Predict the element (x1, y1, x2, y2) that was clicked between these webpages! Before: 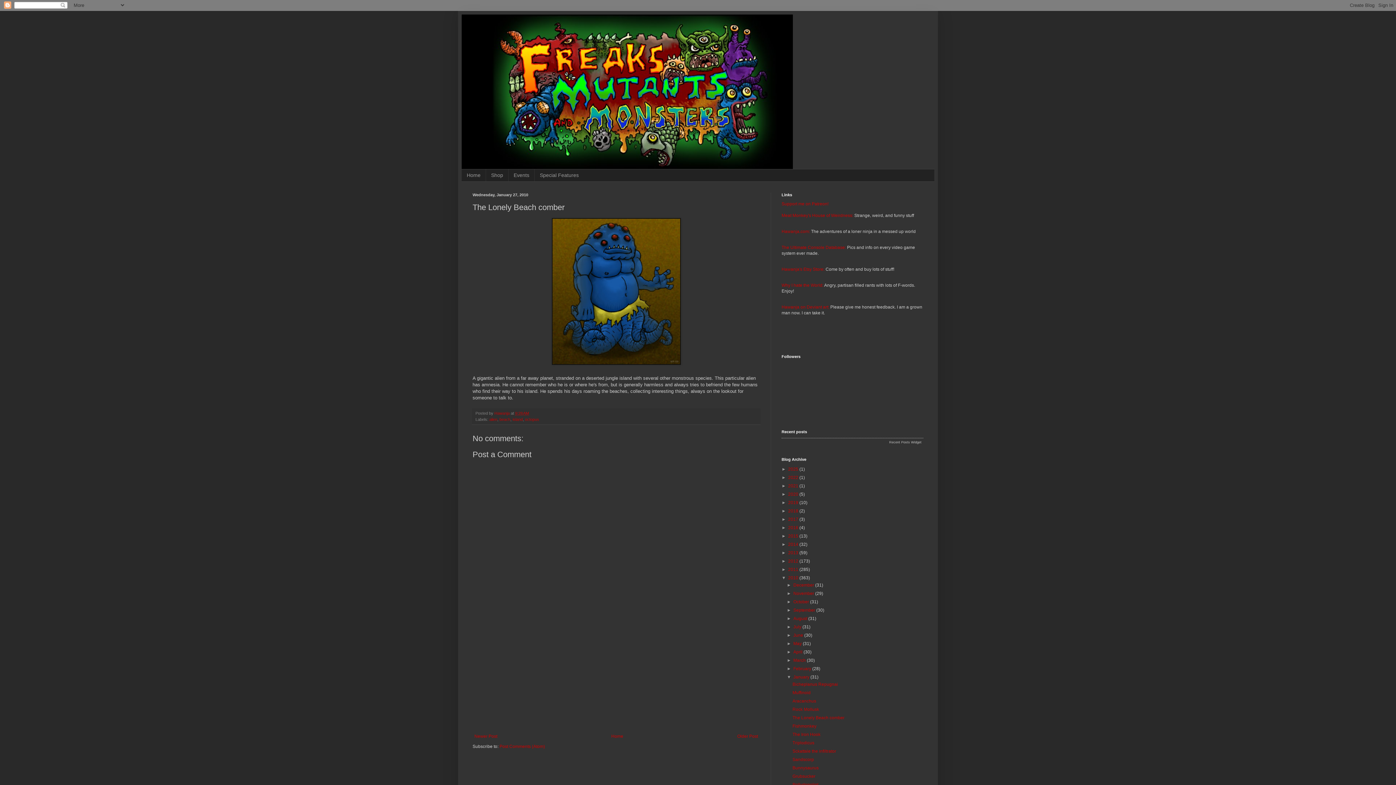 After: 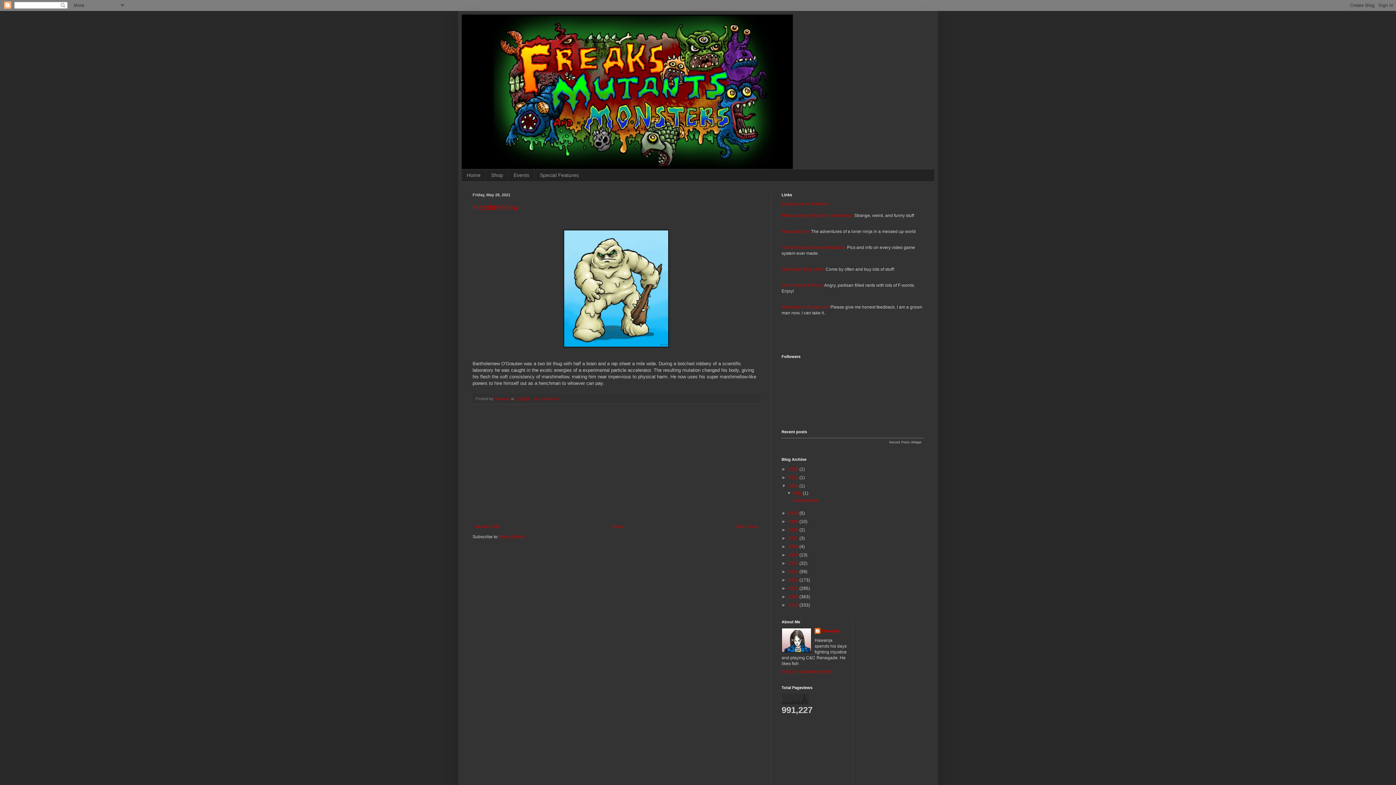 Action: label: 2021  bbox: (788, 483, 799, 488)